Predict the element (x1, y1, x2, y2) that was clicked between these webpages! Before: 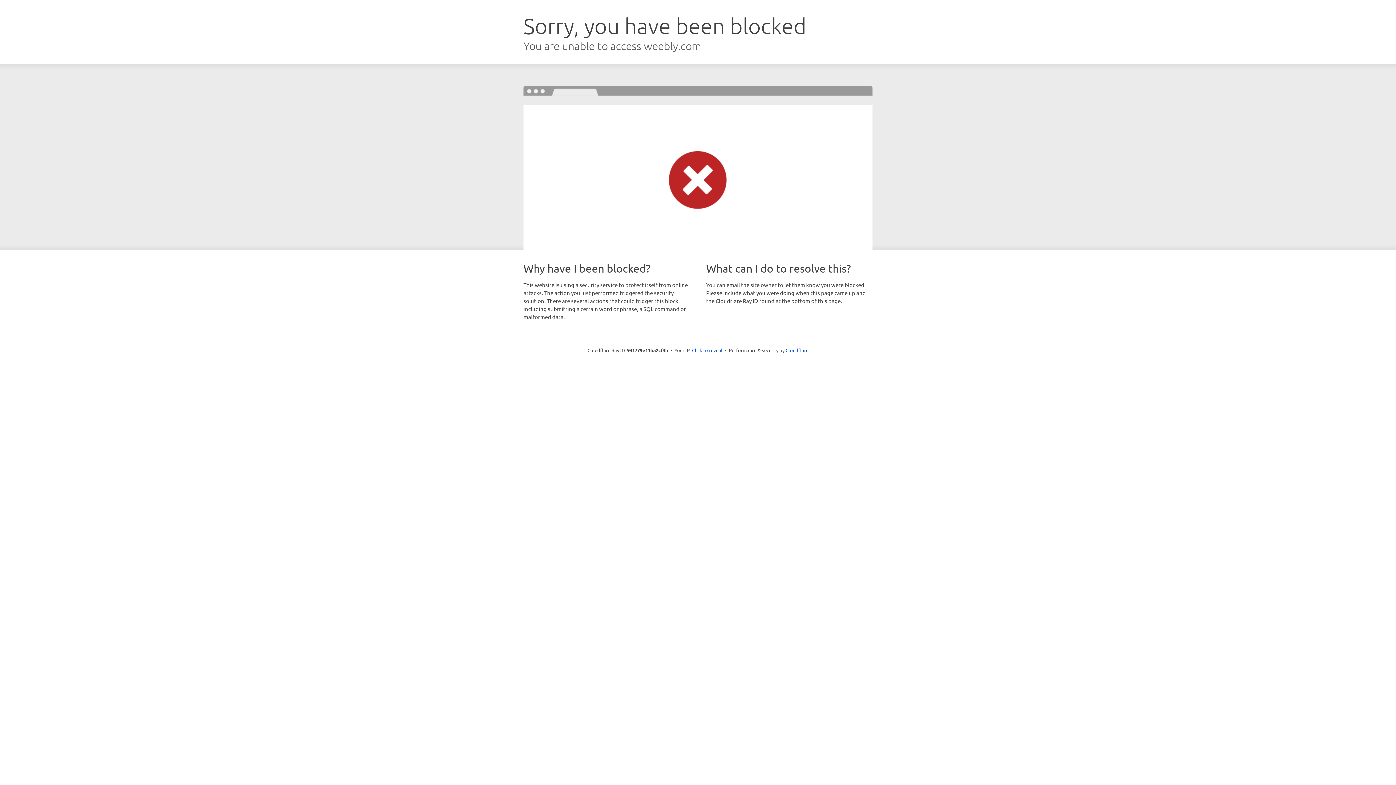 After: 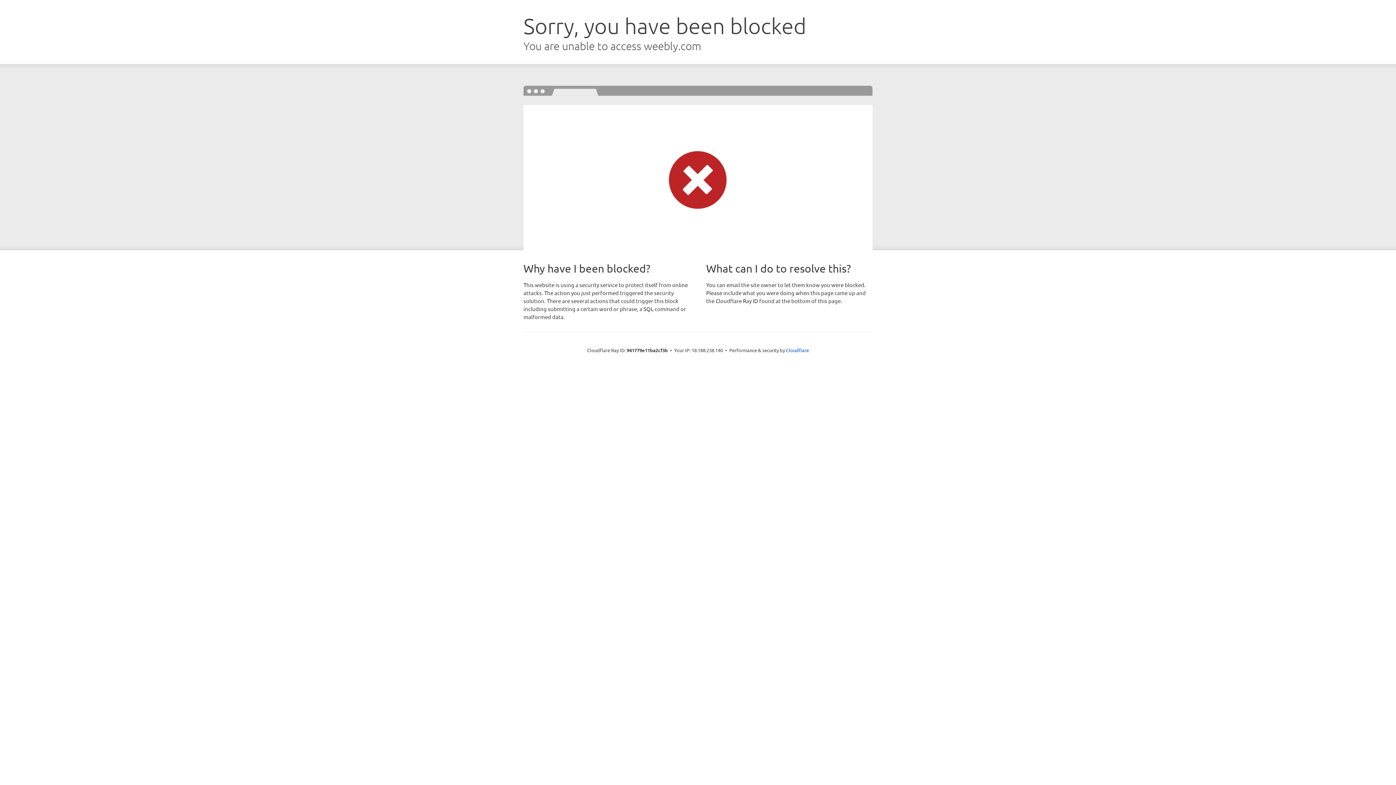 Action: bbox: (692, 346, 722, 353) label: Click to reveal